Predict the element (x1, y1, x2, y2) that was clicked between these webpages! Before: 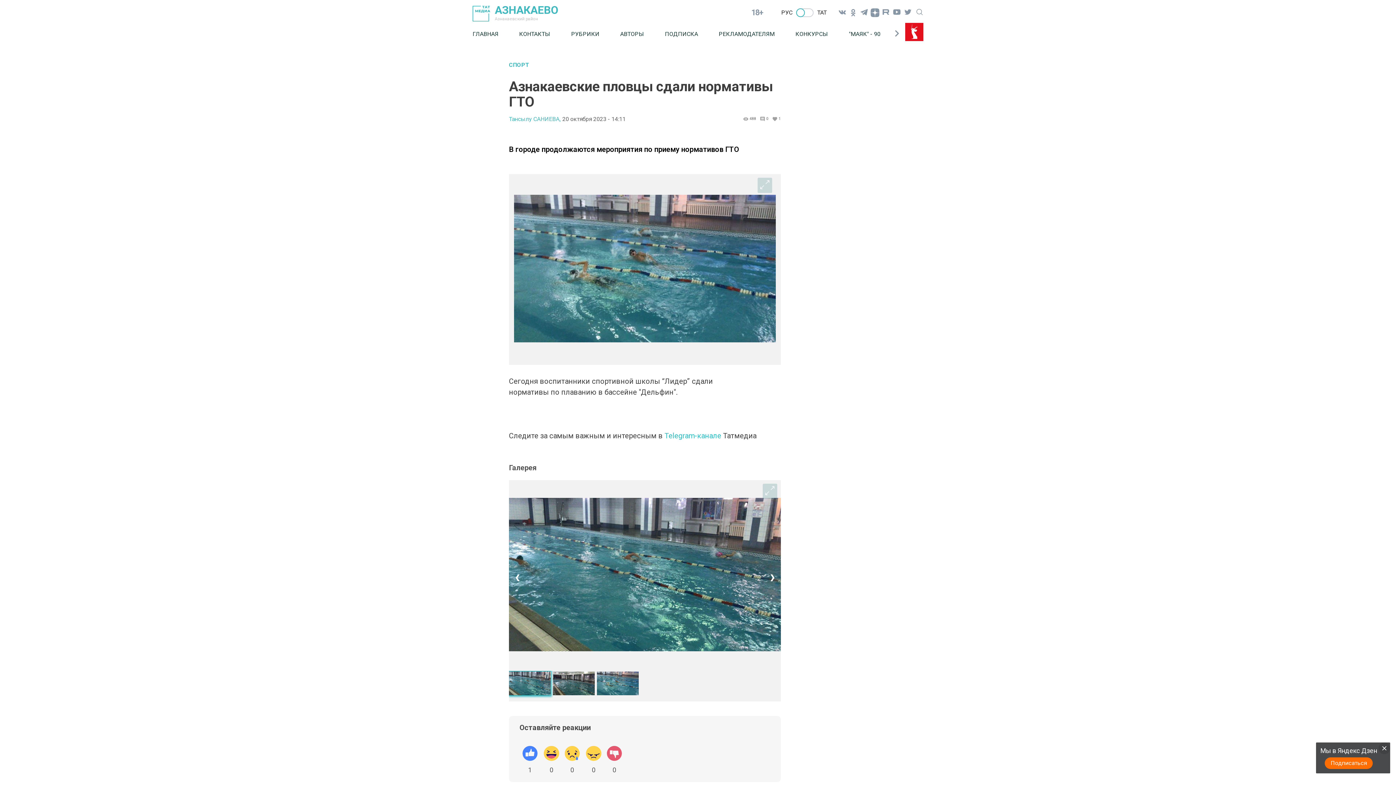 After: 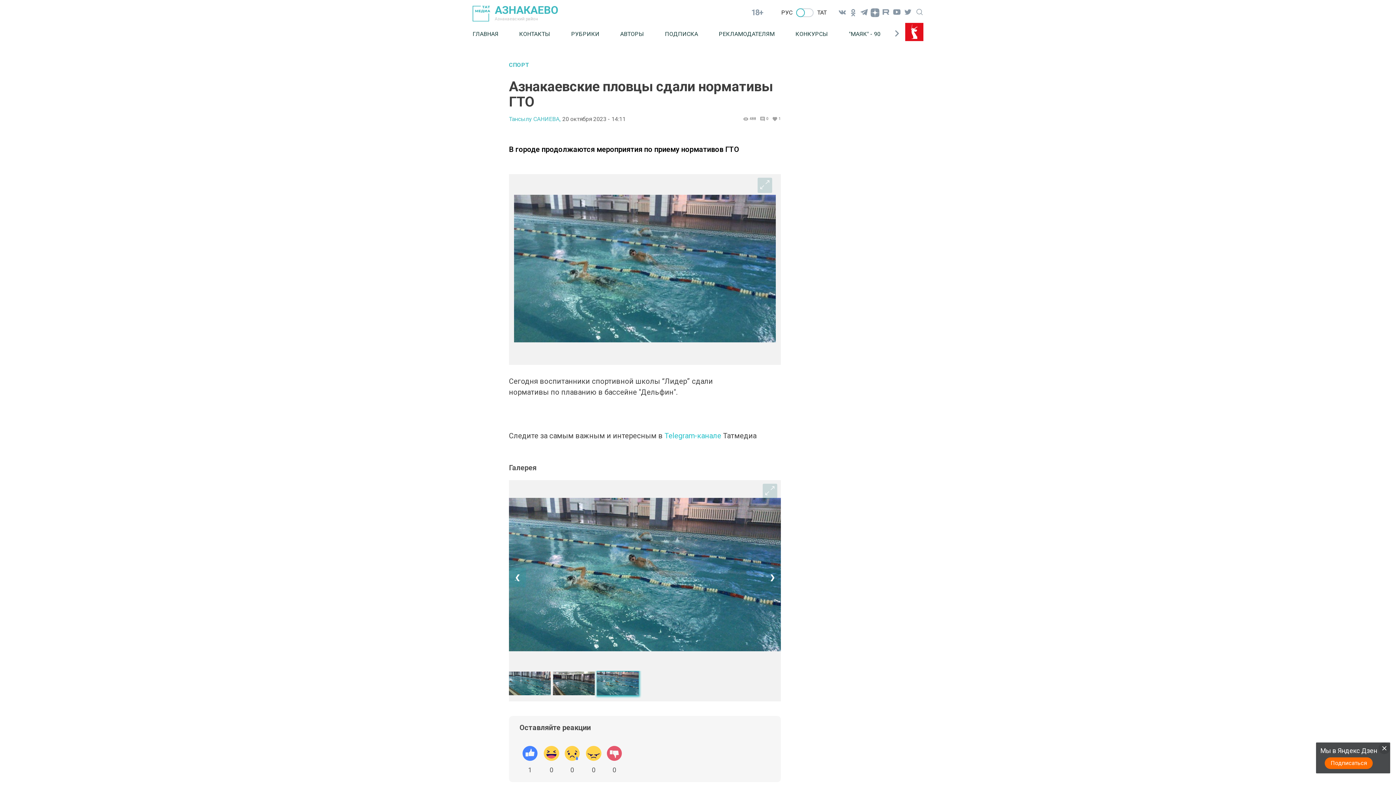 Action: bbox: (509, 567, 526, 587) label: ❮